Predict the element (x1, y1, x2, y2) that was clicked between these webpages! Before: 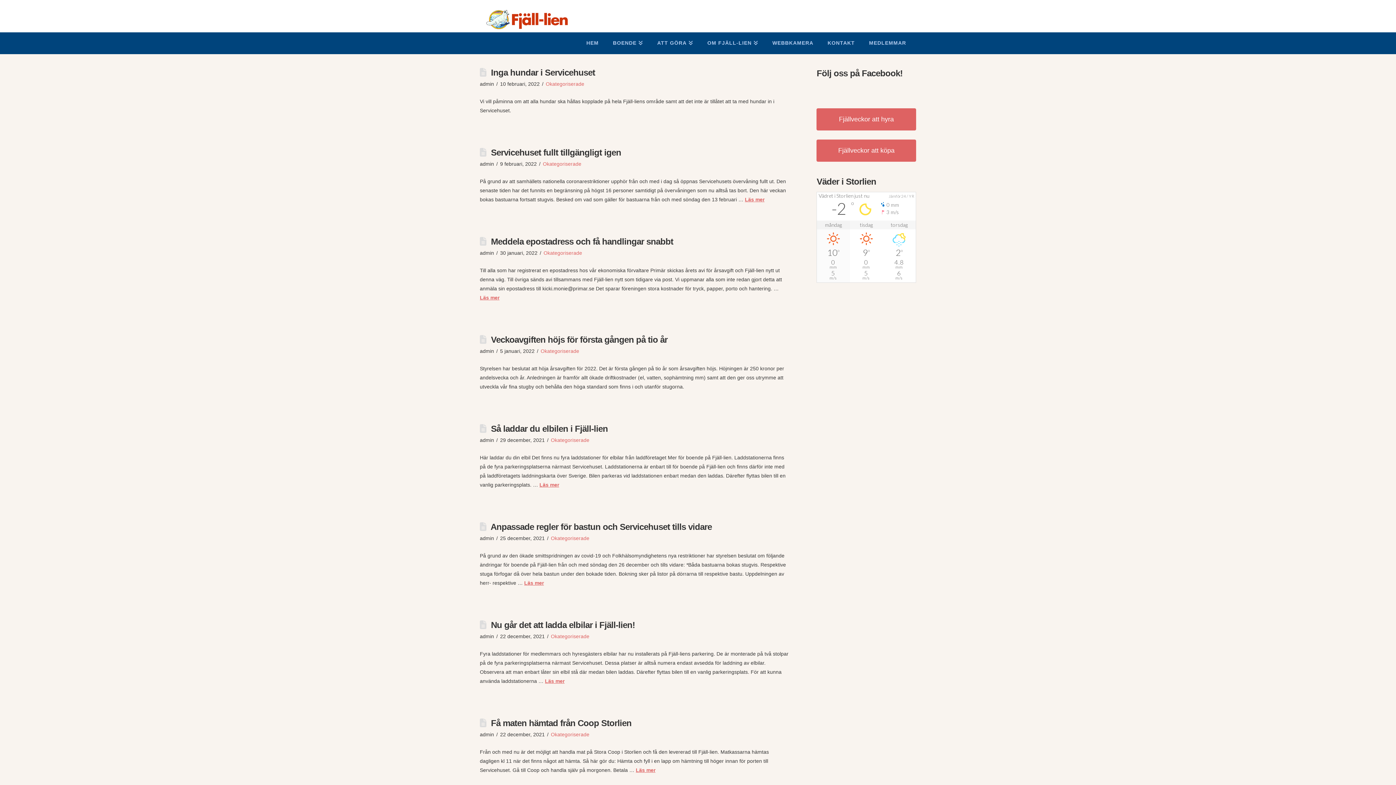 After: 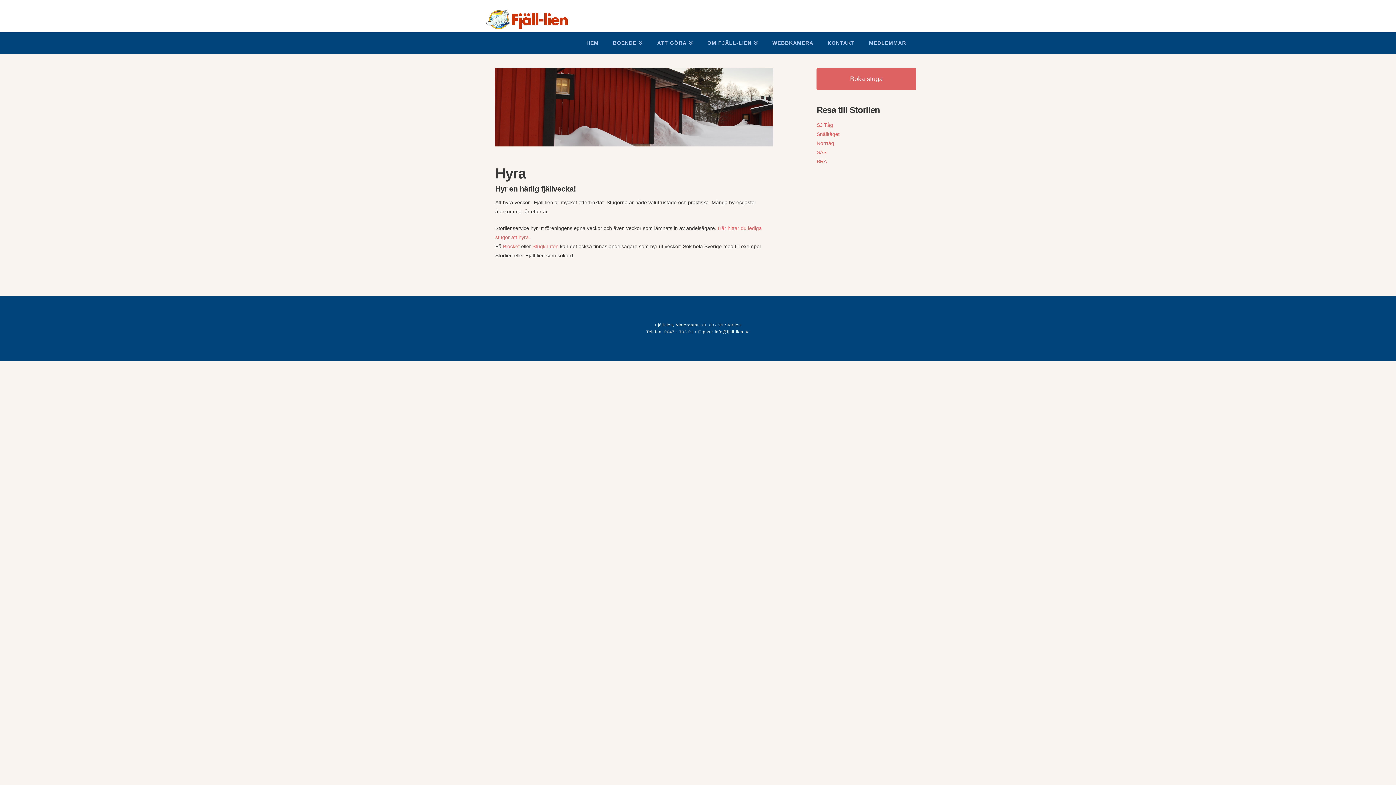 Action: bbox: (816, 108, 916, 130) label: Fjällveckor att hyra